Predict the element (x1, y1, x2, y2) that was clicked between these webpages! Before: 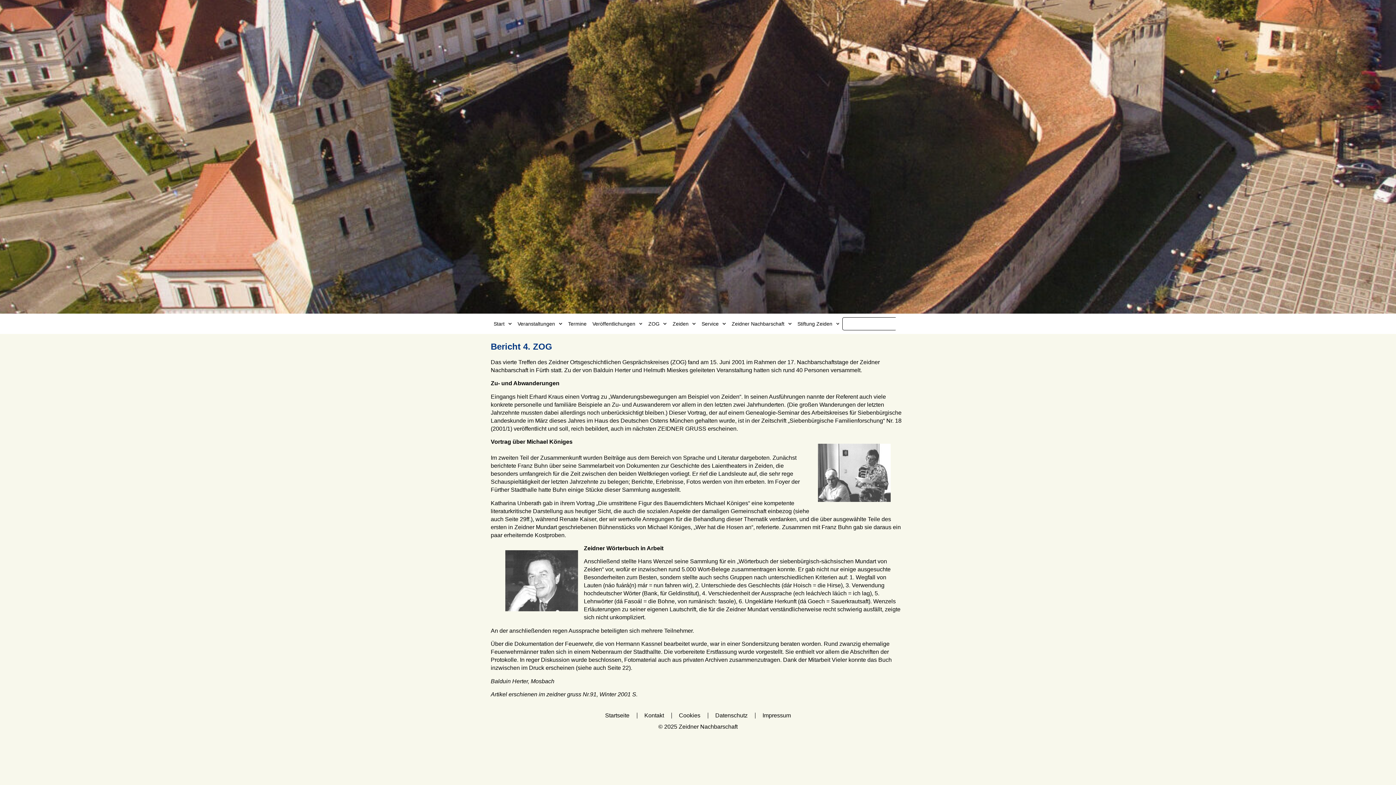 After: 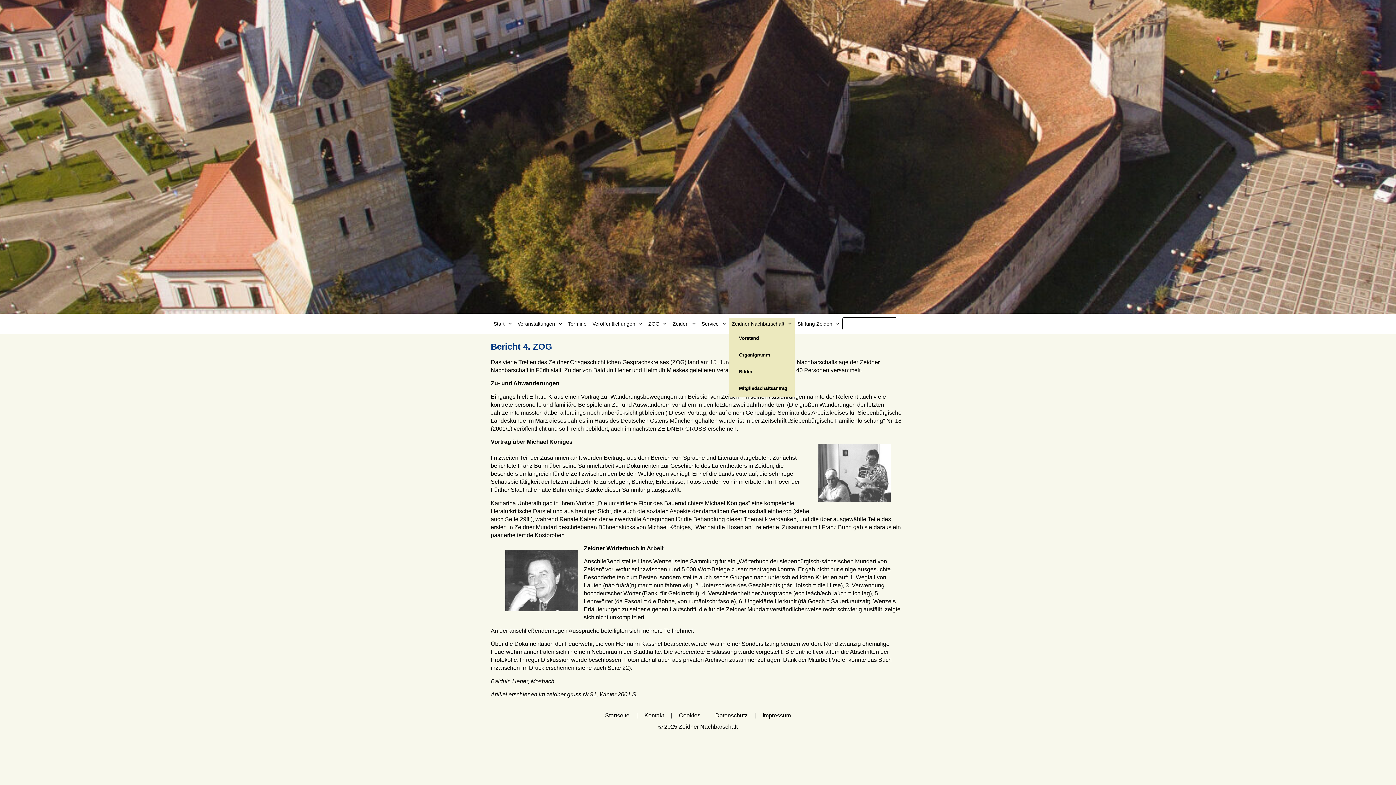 Action: bbox: (729, 317, 794, 330) label: Zeidner Nachbarschaft